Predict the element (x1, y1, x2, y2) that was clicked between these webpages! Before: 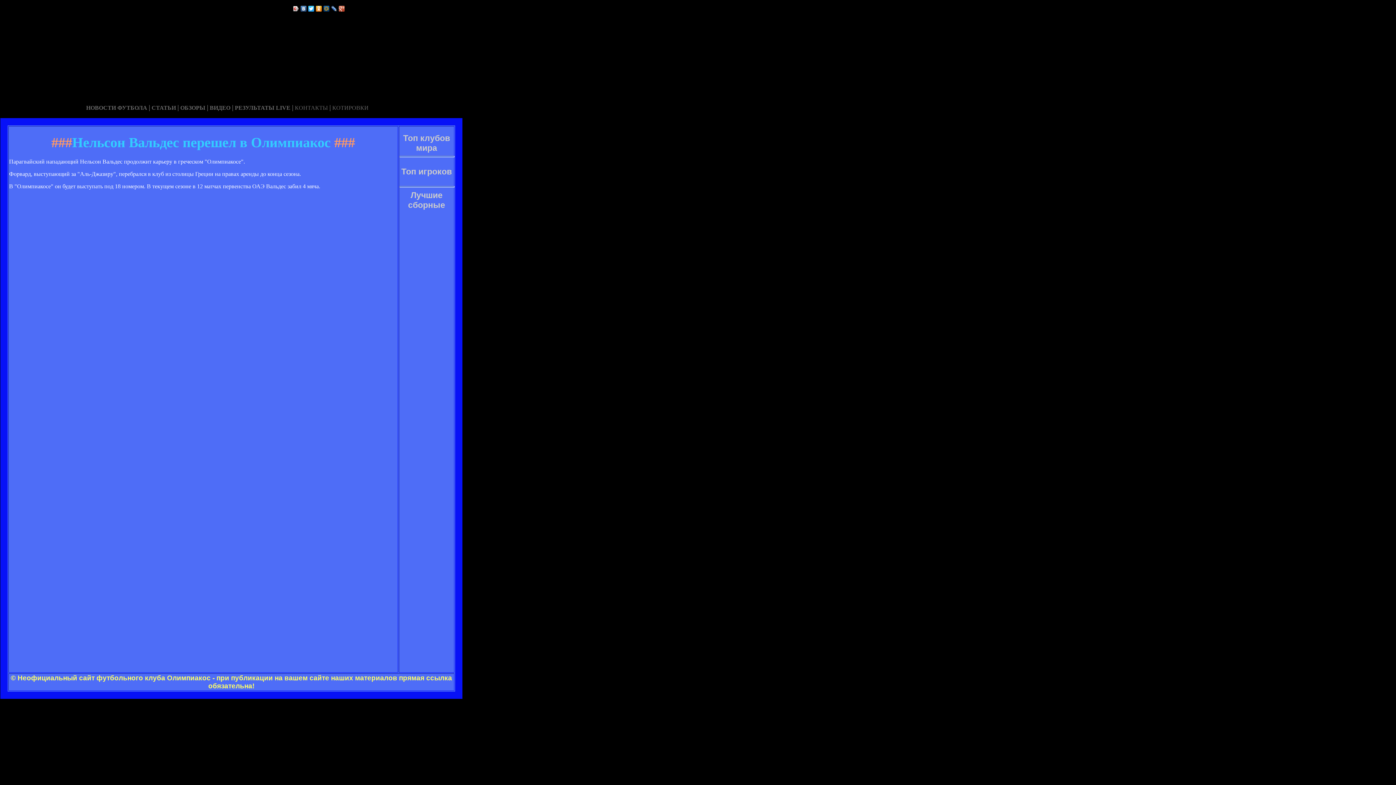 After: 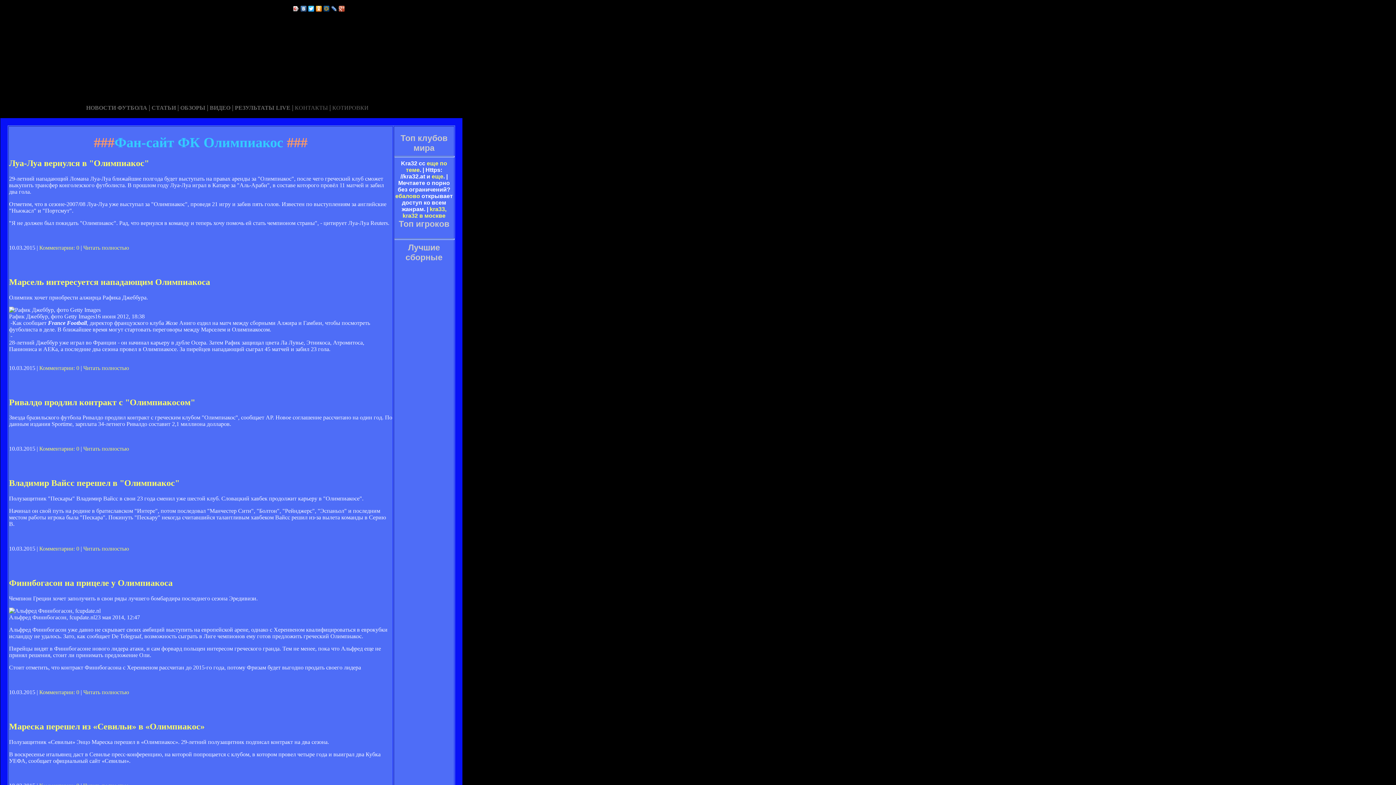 Action: bbox: (234, 104, 290, 110) label: РЕЗУЛЬТАТЫ LIVE